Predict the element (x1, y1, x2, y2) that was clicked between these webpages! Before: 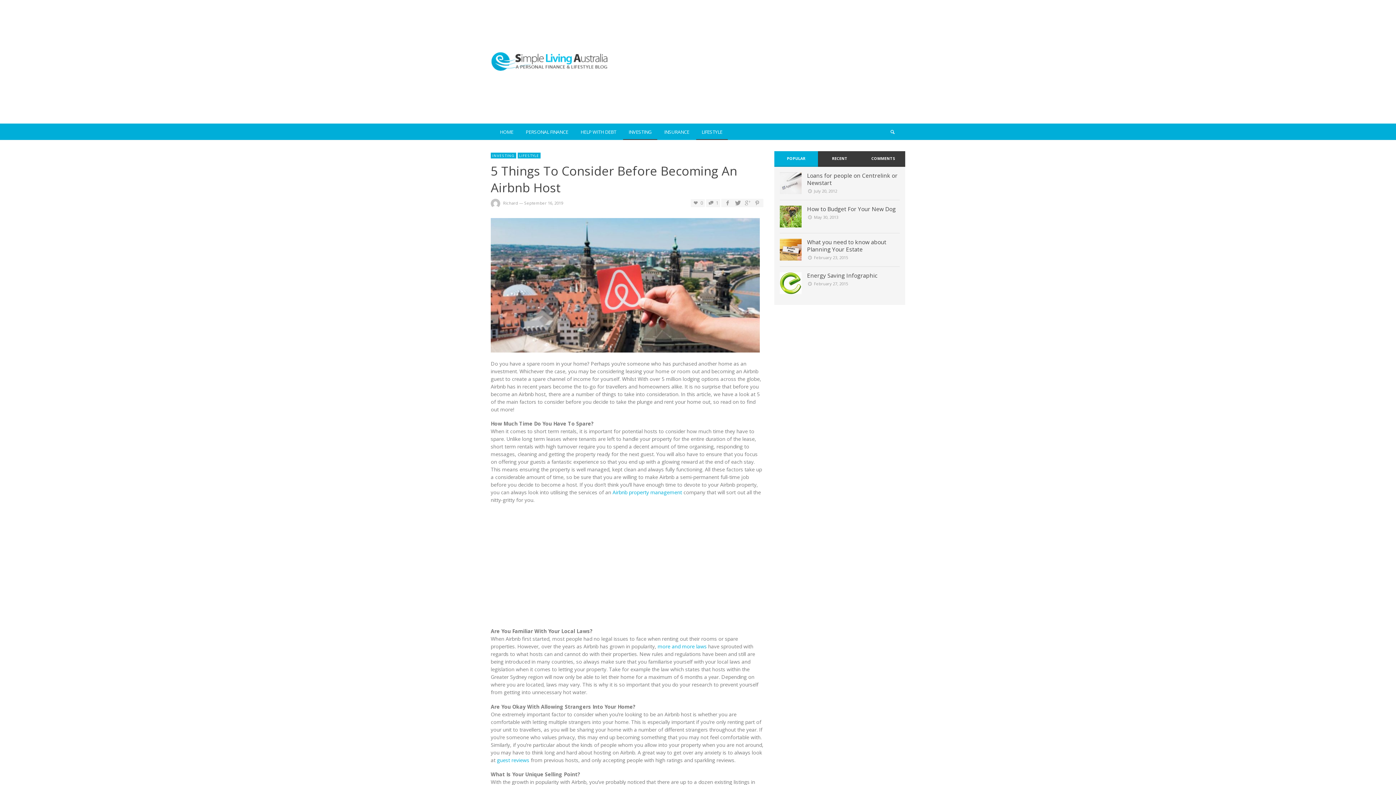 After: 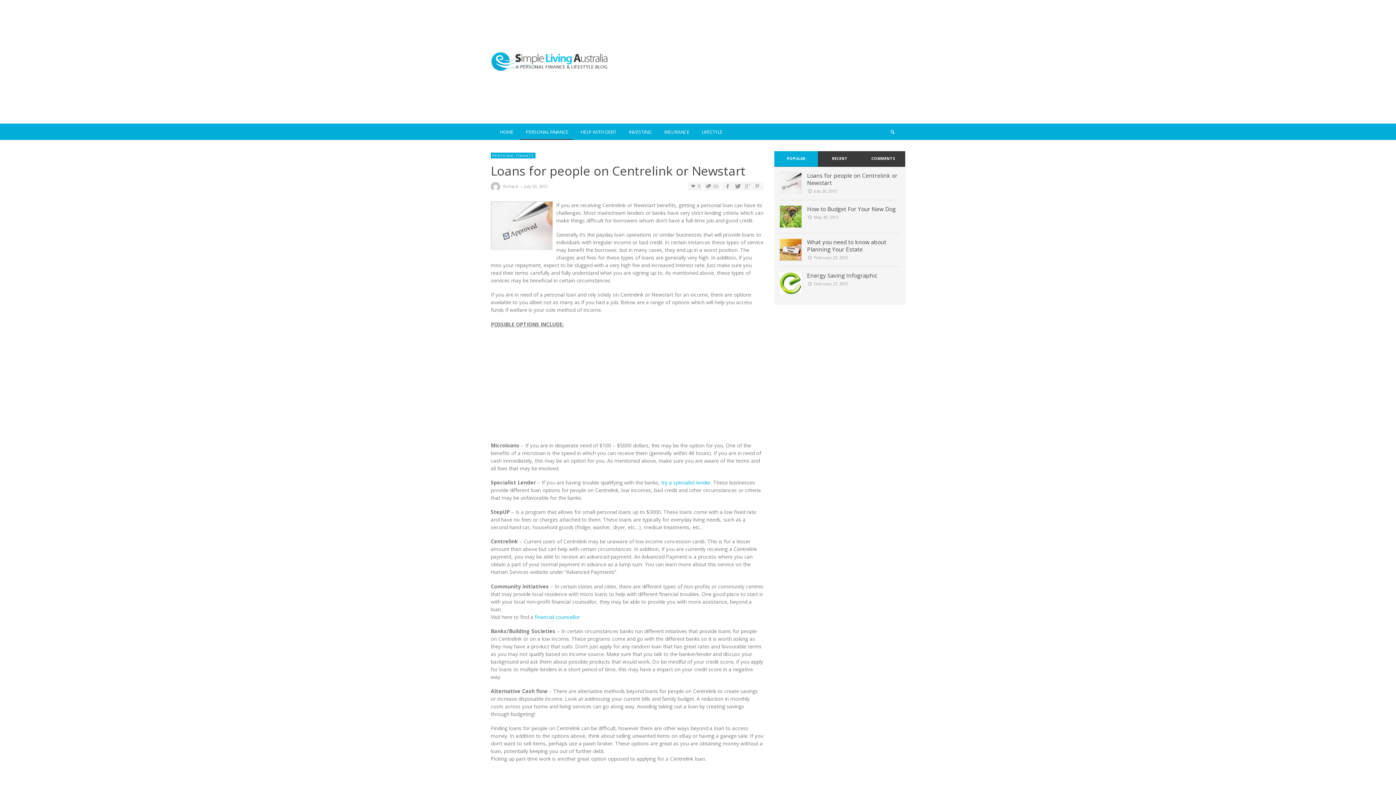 Action: bbox: (807, 172, 897, 186) label: Loans for people on Centrelink or Newstart